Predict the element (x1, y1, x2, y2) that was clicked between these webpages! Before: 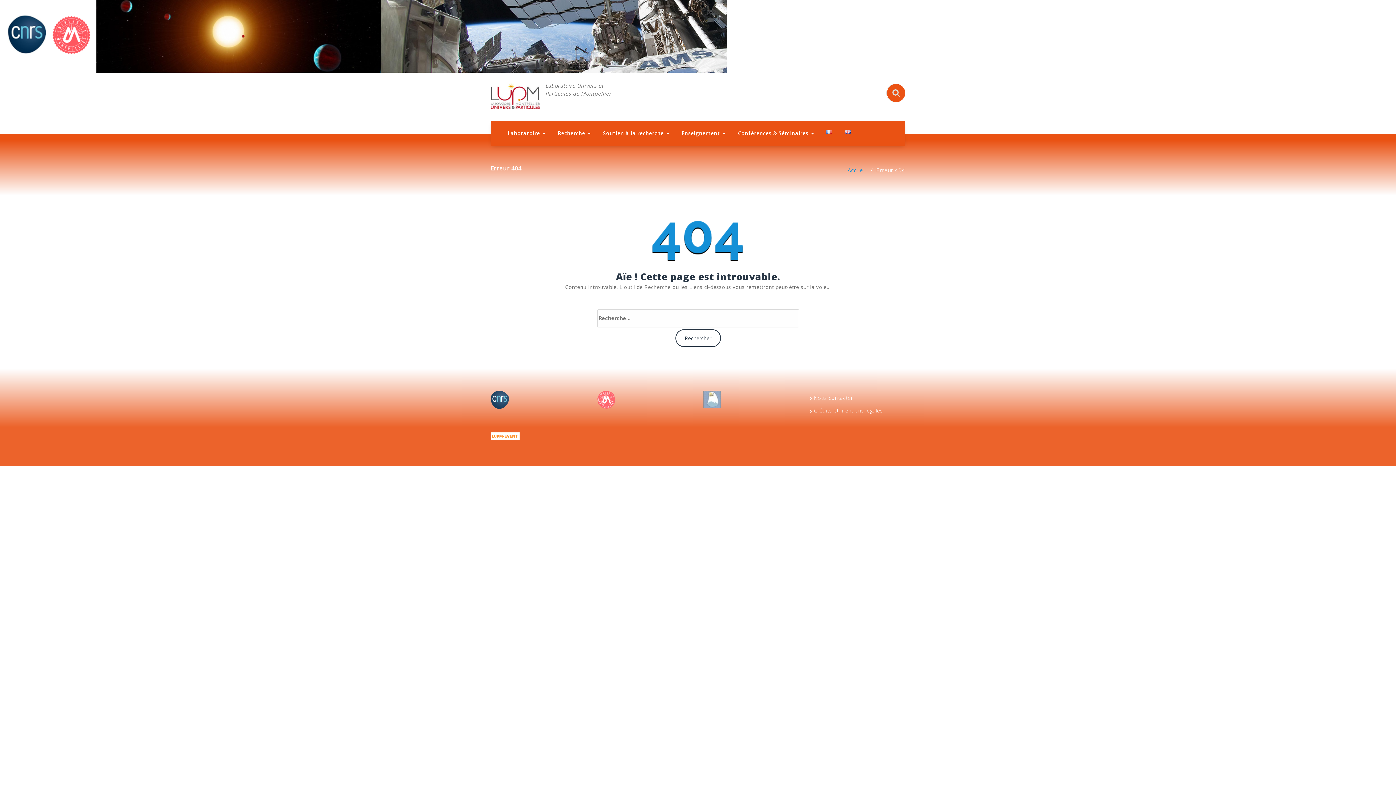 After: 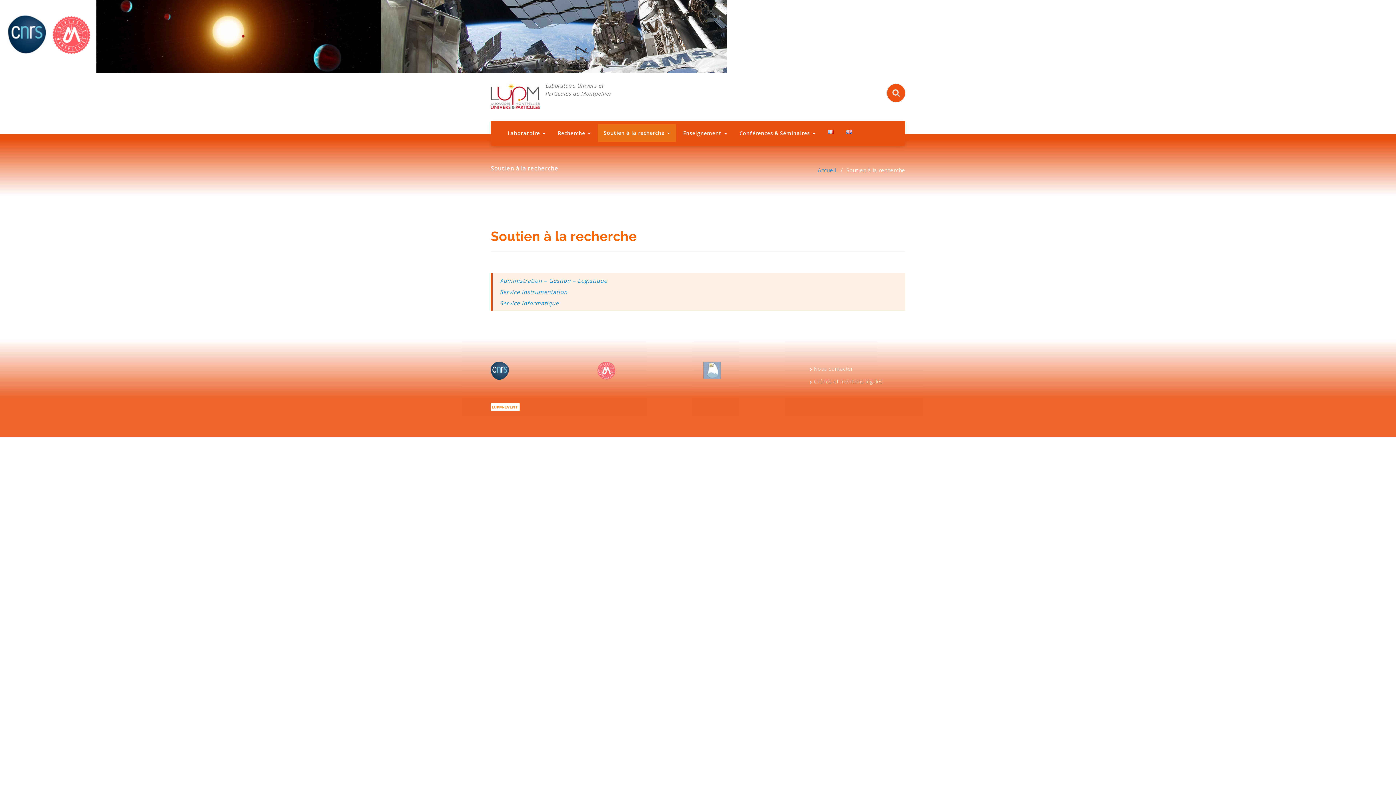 Action: bbox: (597, 124, 674, 142) label: Soutien à la recherche 